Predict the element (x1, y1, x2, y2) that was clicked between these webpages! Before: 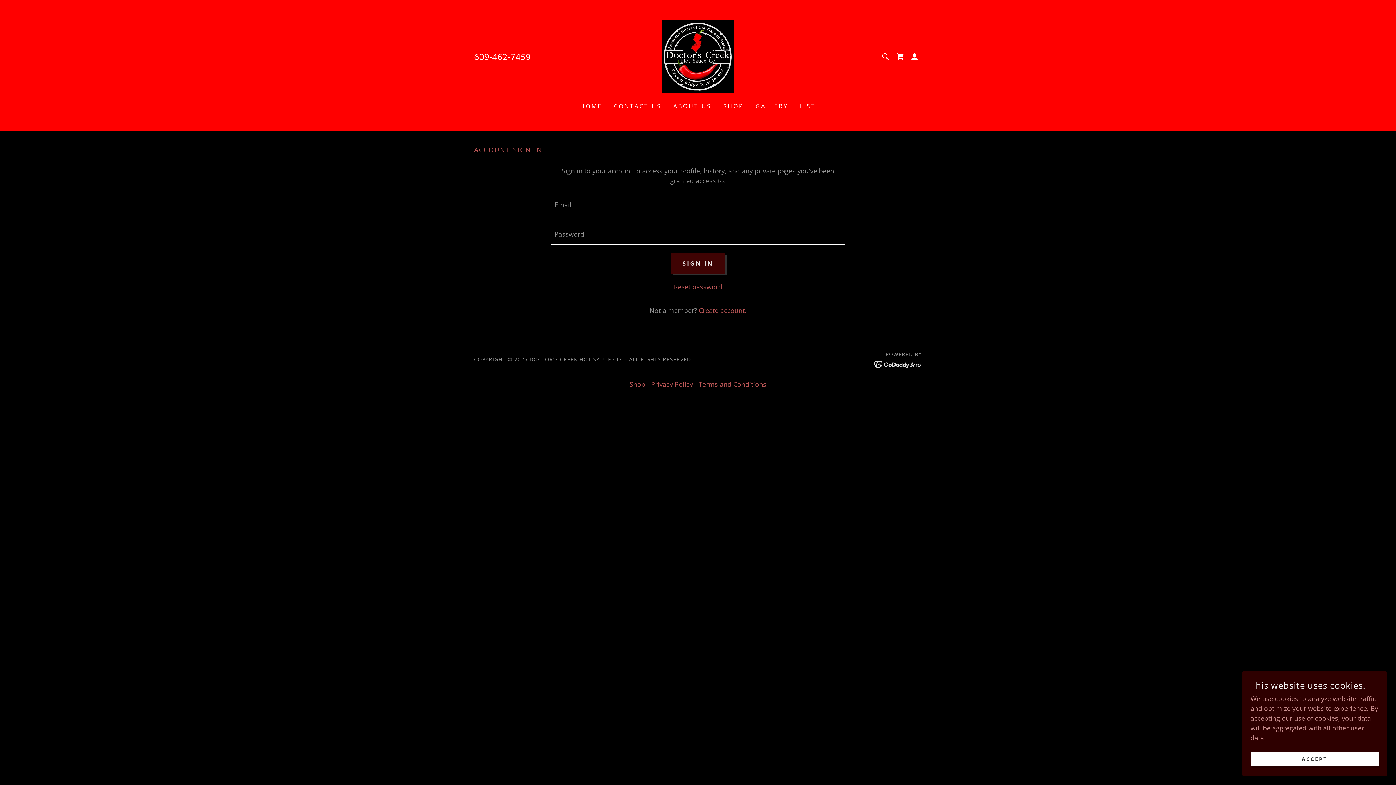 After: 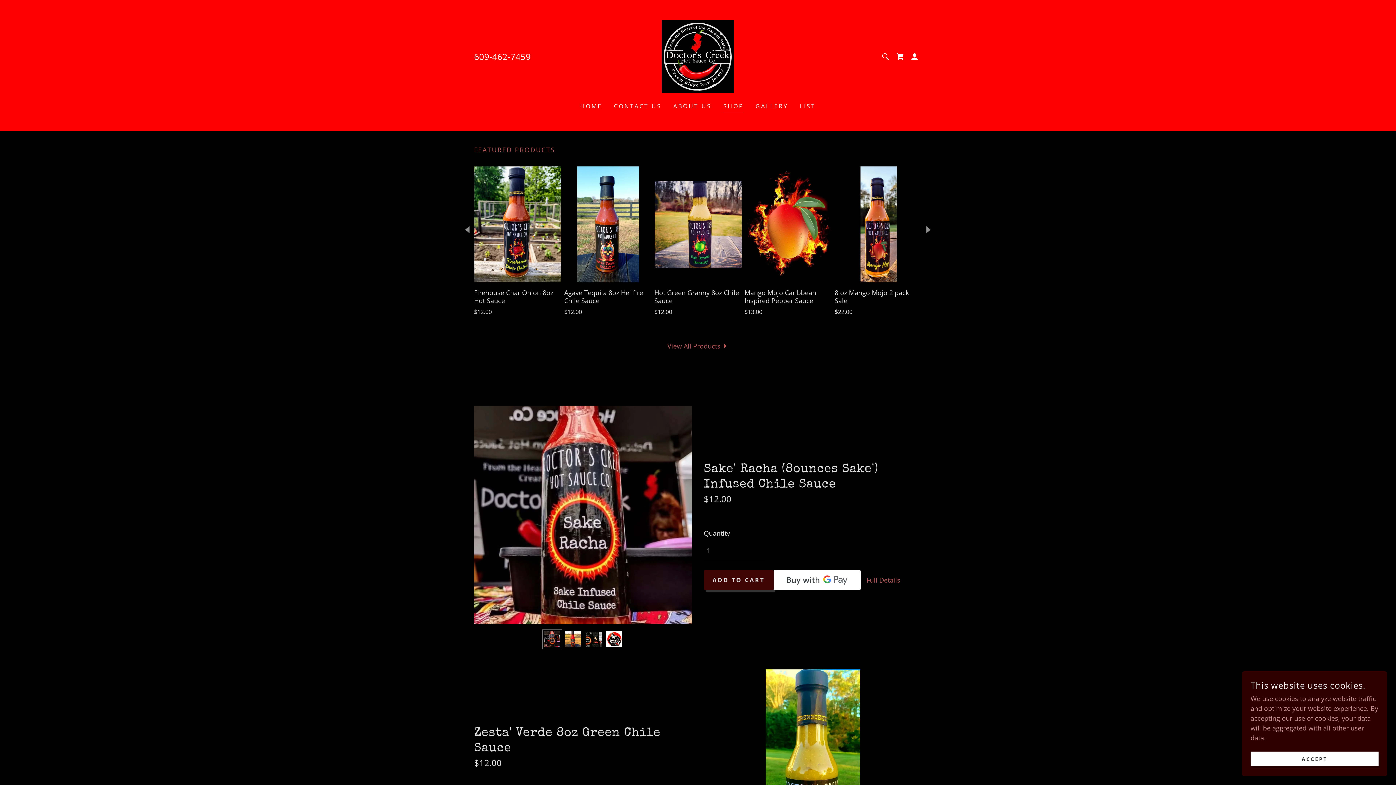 Action: bbox: (721, 99, 746, 112) label: SHOP